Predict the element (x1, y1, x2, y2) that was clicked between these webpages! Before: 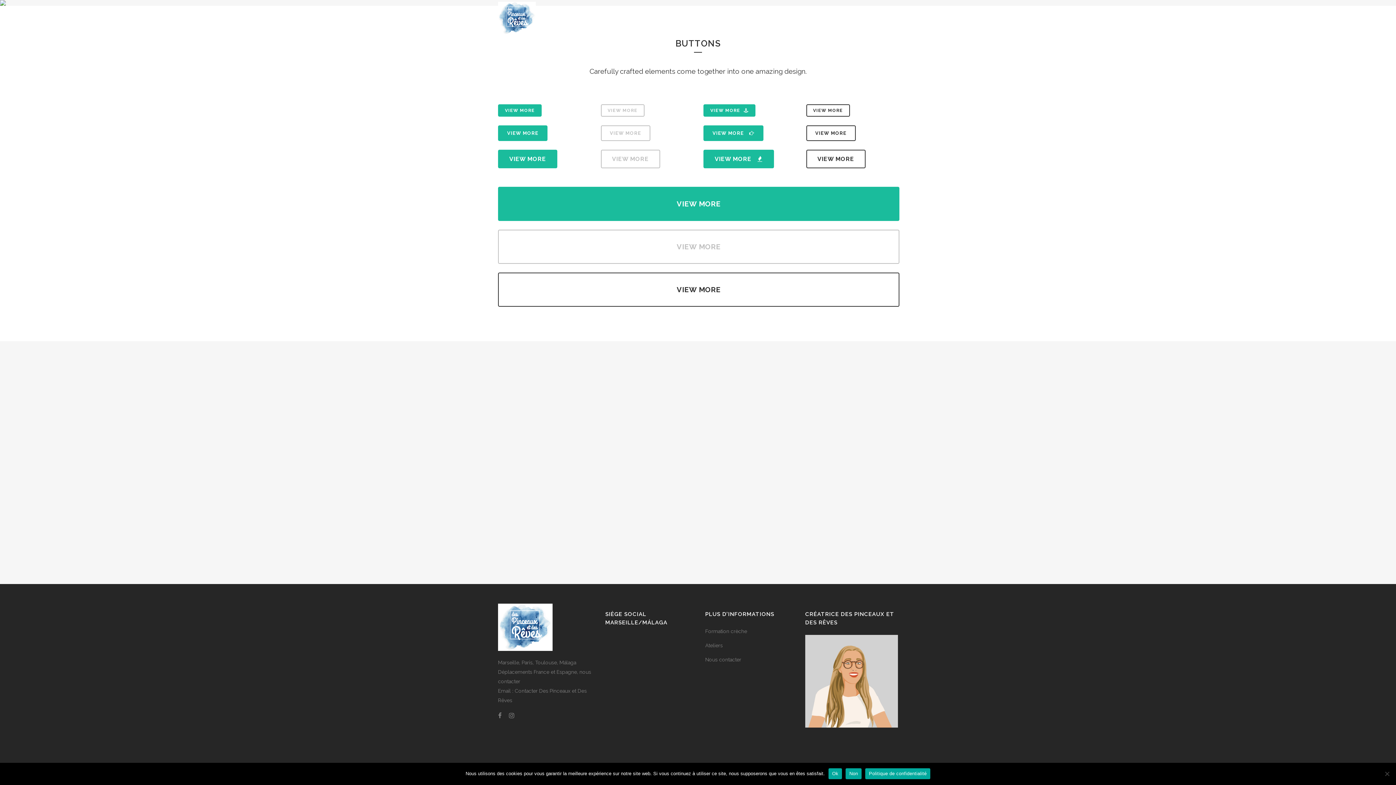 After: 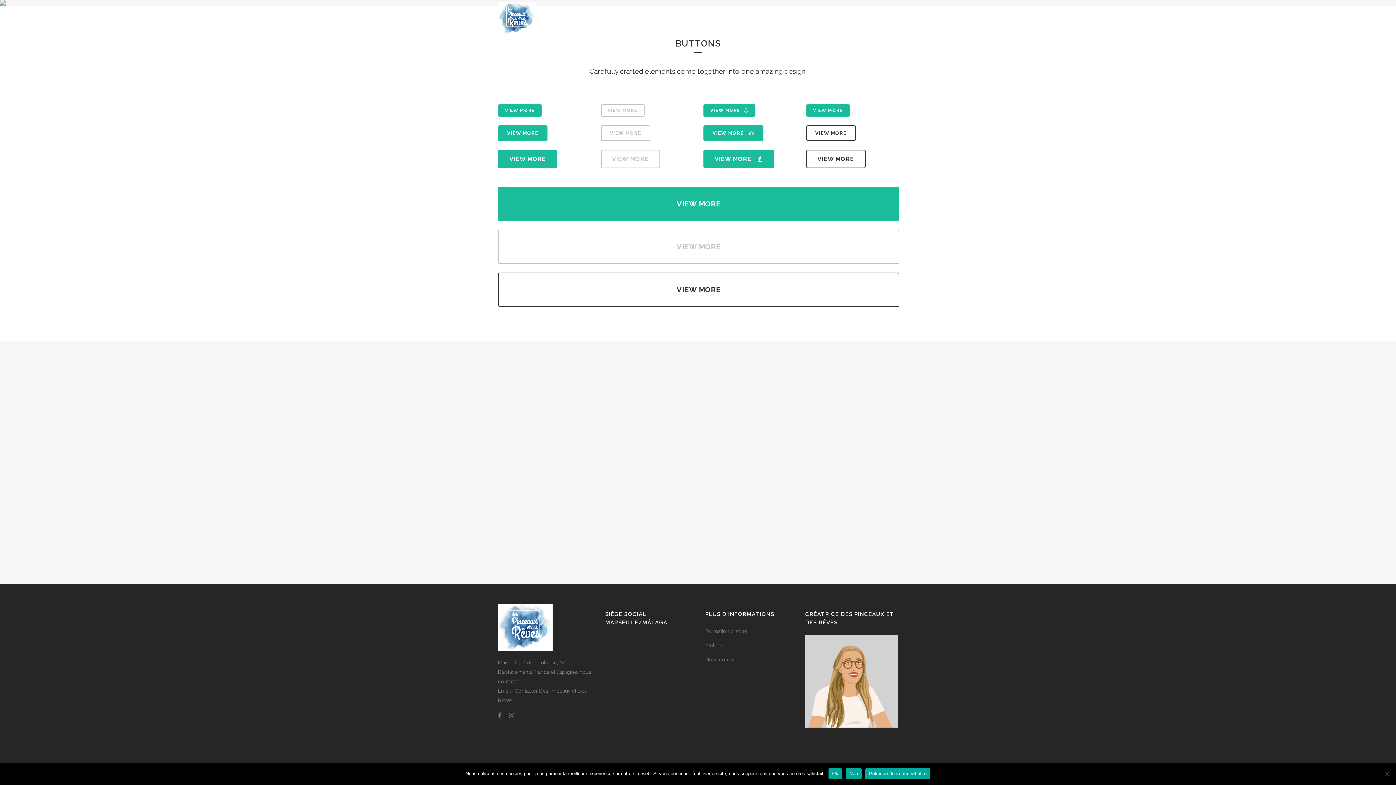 Action: bbox: (806, 104, 850, 116) label: VIEW MORE